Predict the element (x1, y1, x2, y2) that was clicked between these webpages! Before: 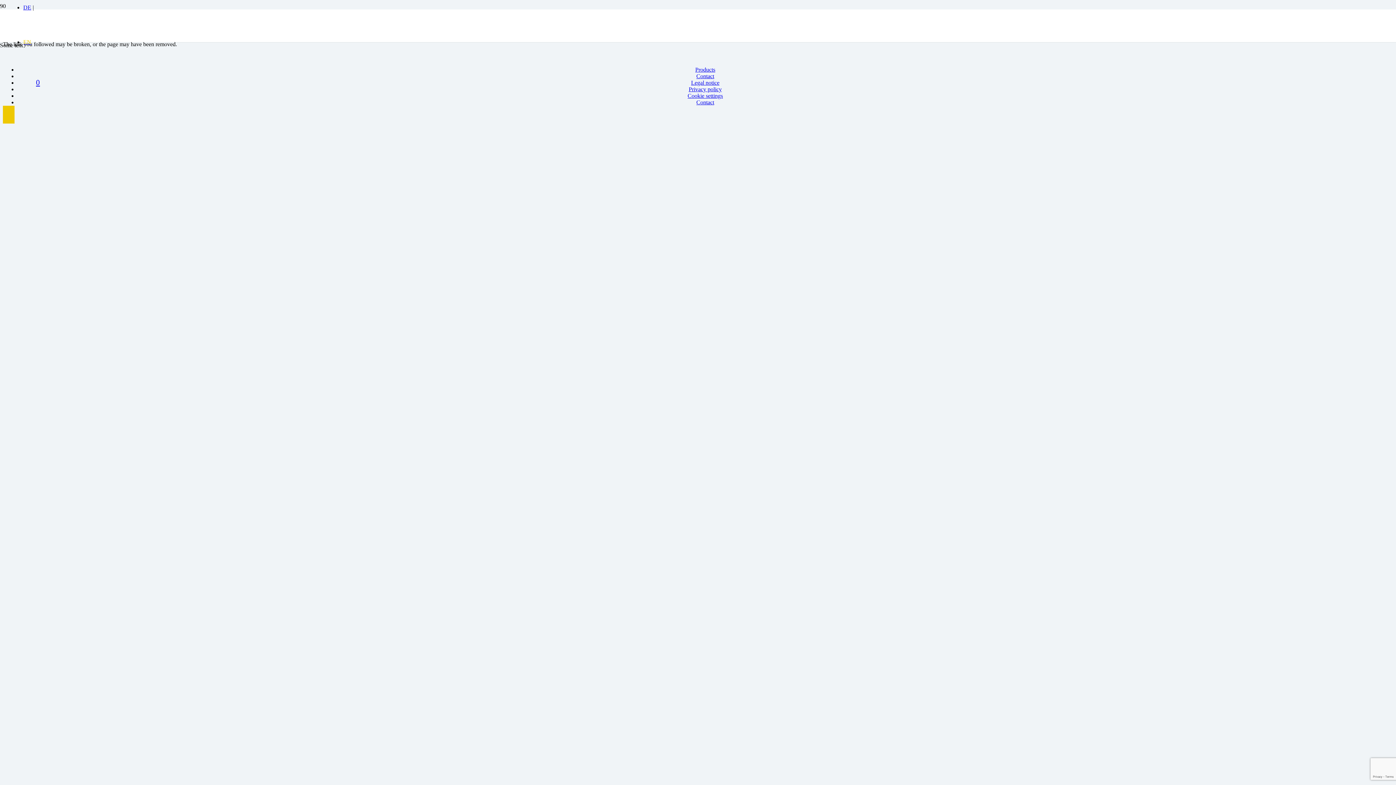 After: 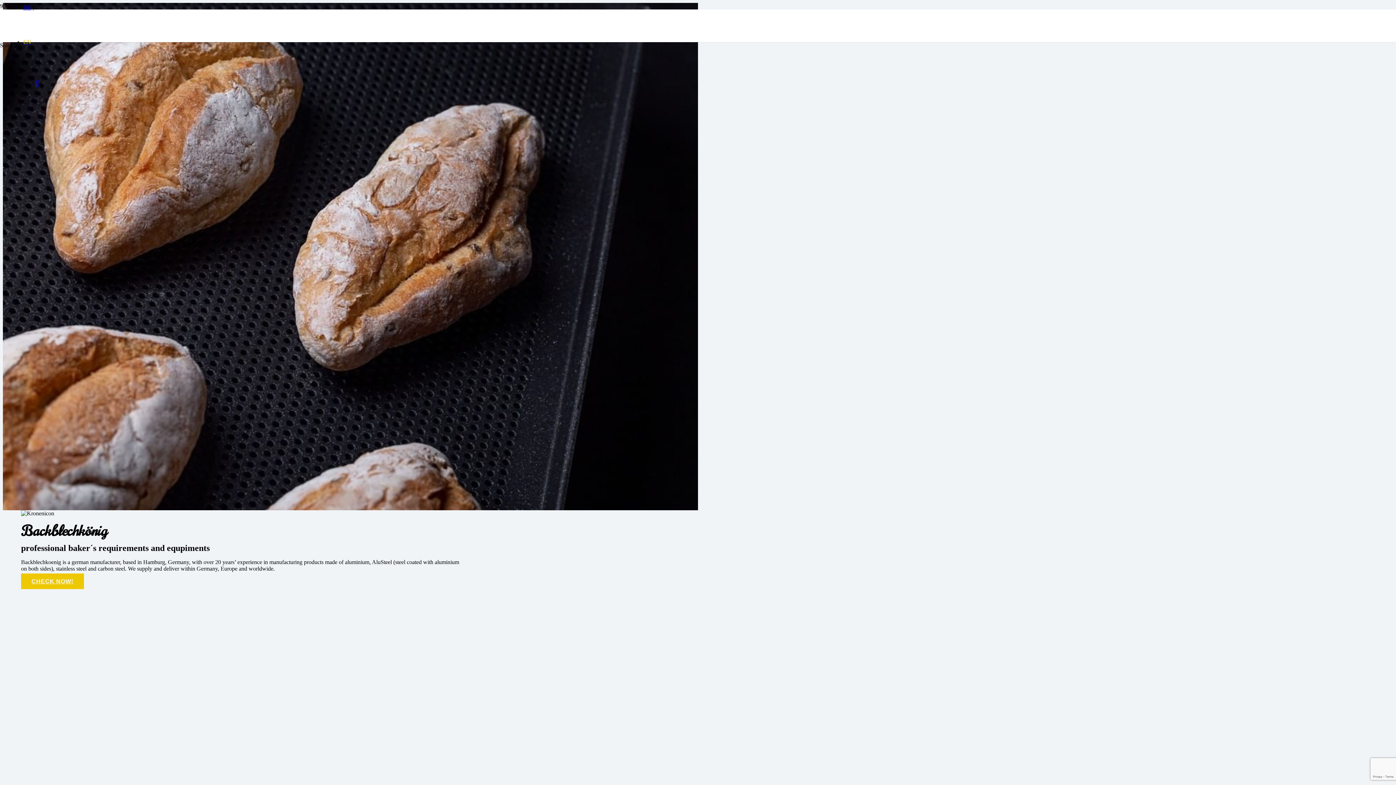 Action: bbox: (23, 38, 31, 45) label: EN